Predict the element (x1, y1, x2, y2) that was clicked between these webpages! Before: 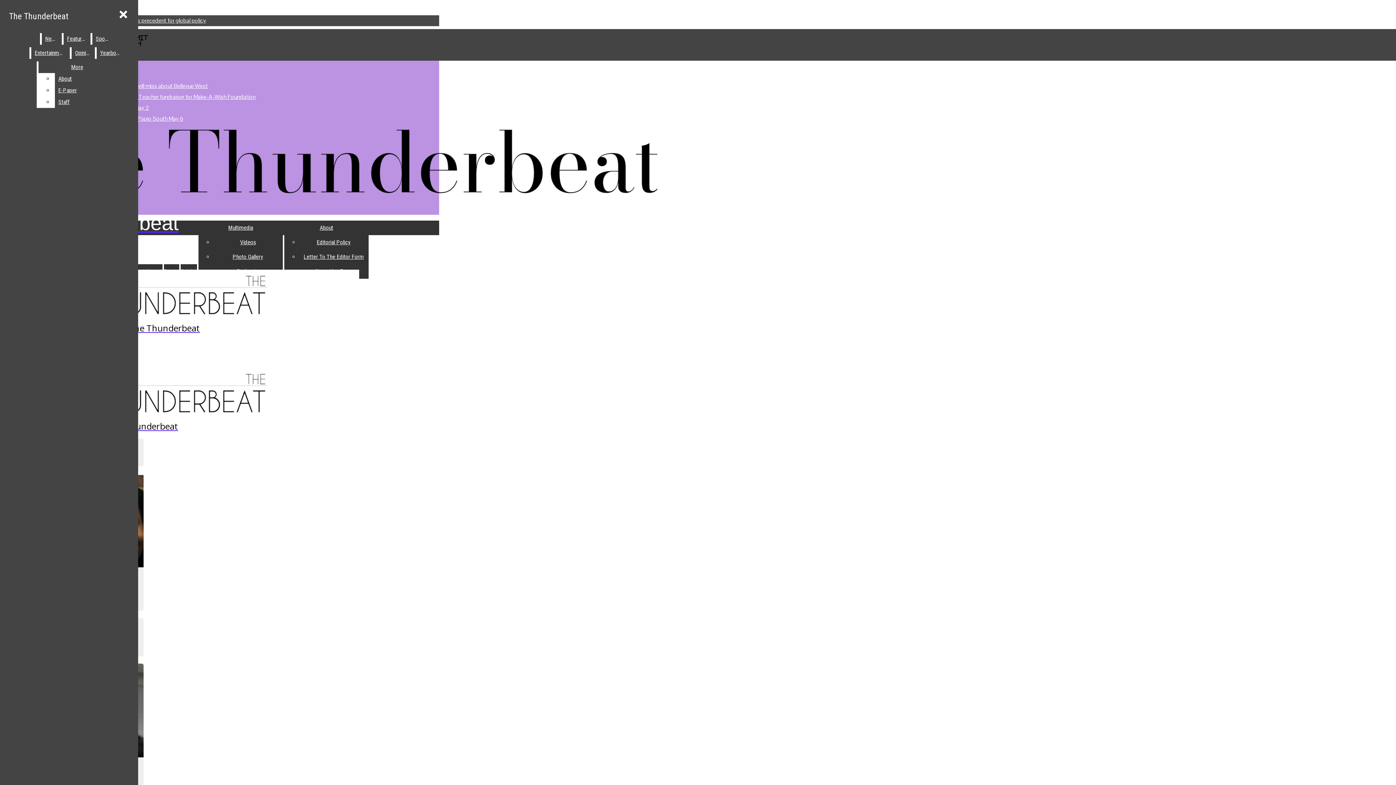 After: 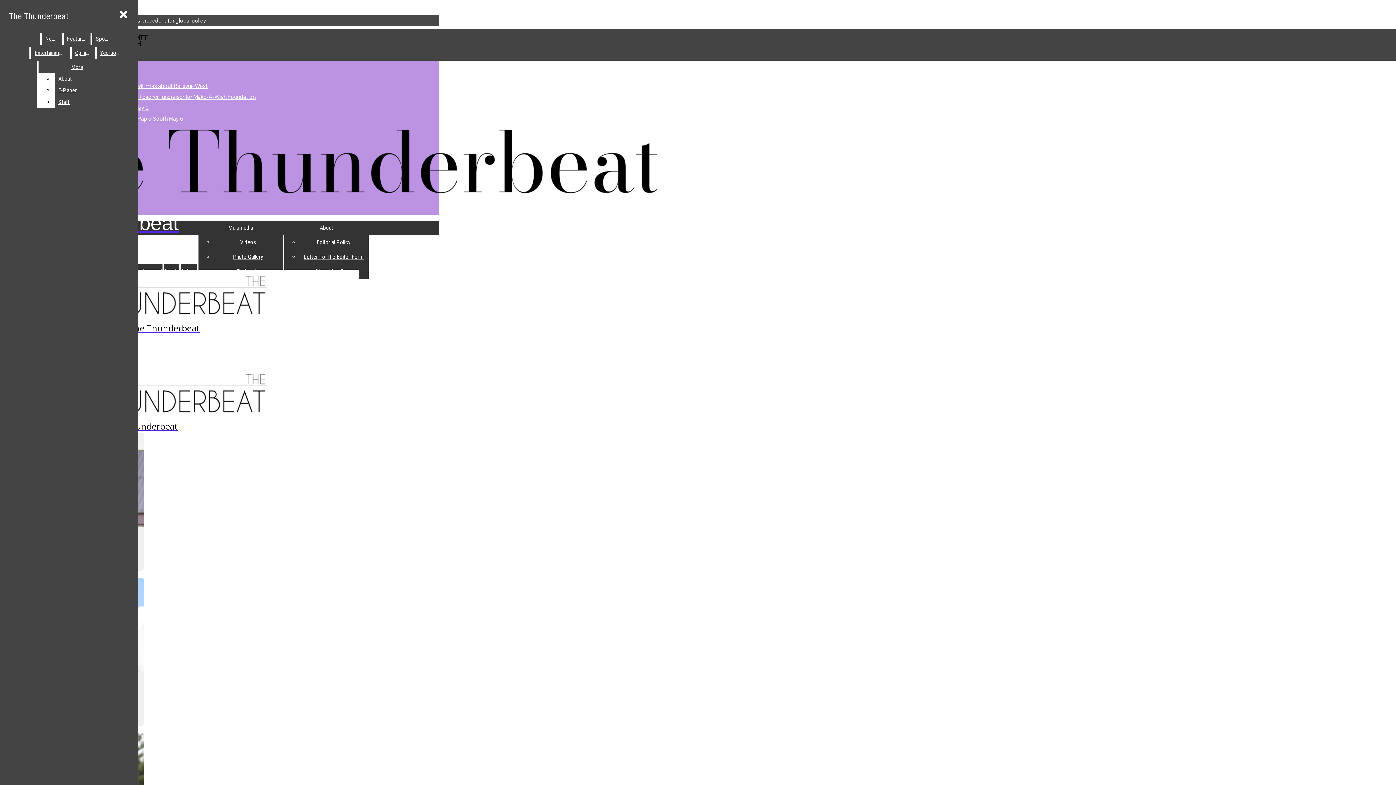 Action: label: Photo Gallery bbox: (232, 253, 263, 260)